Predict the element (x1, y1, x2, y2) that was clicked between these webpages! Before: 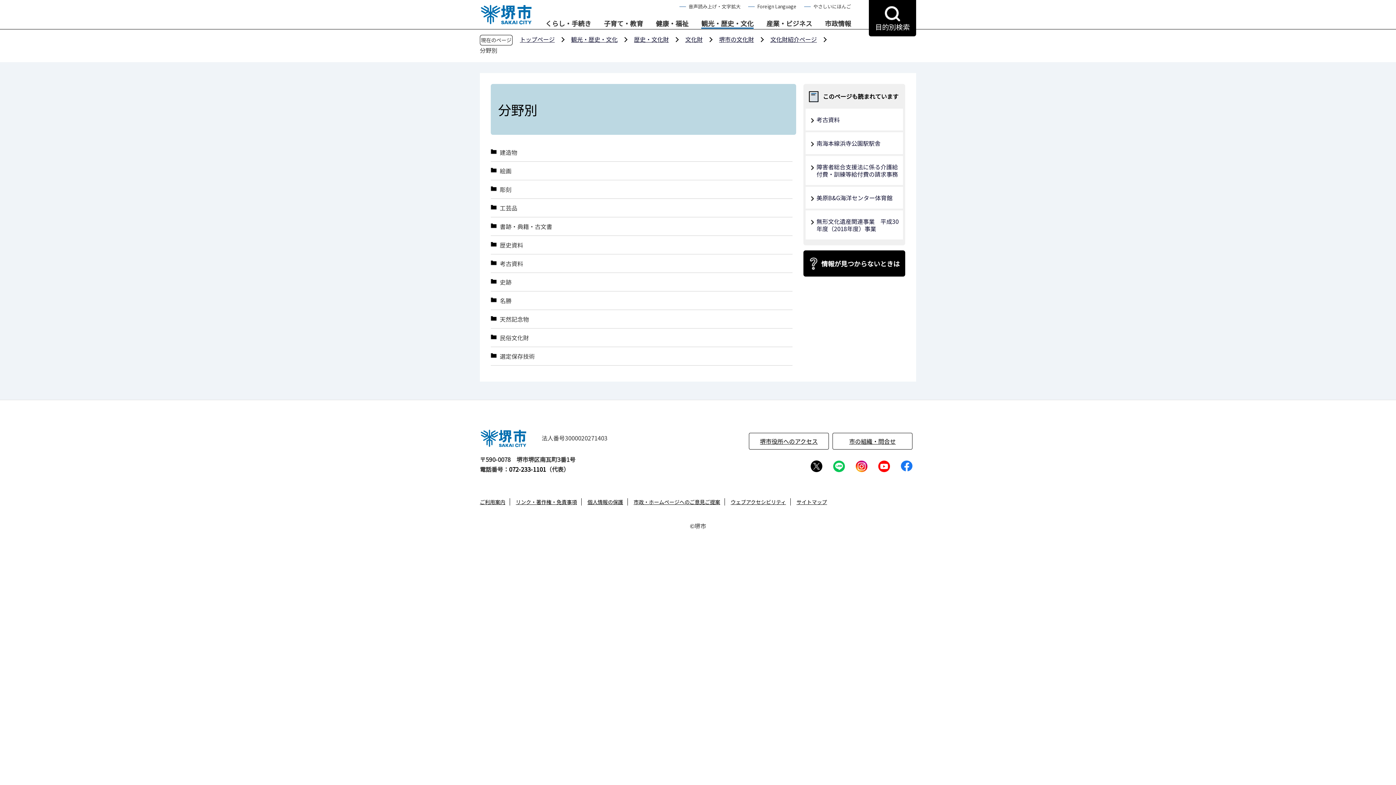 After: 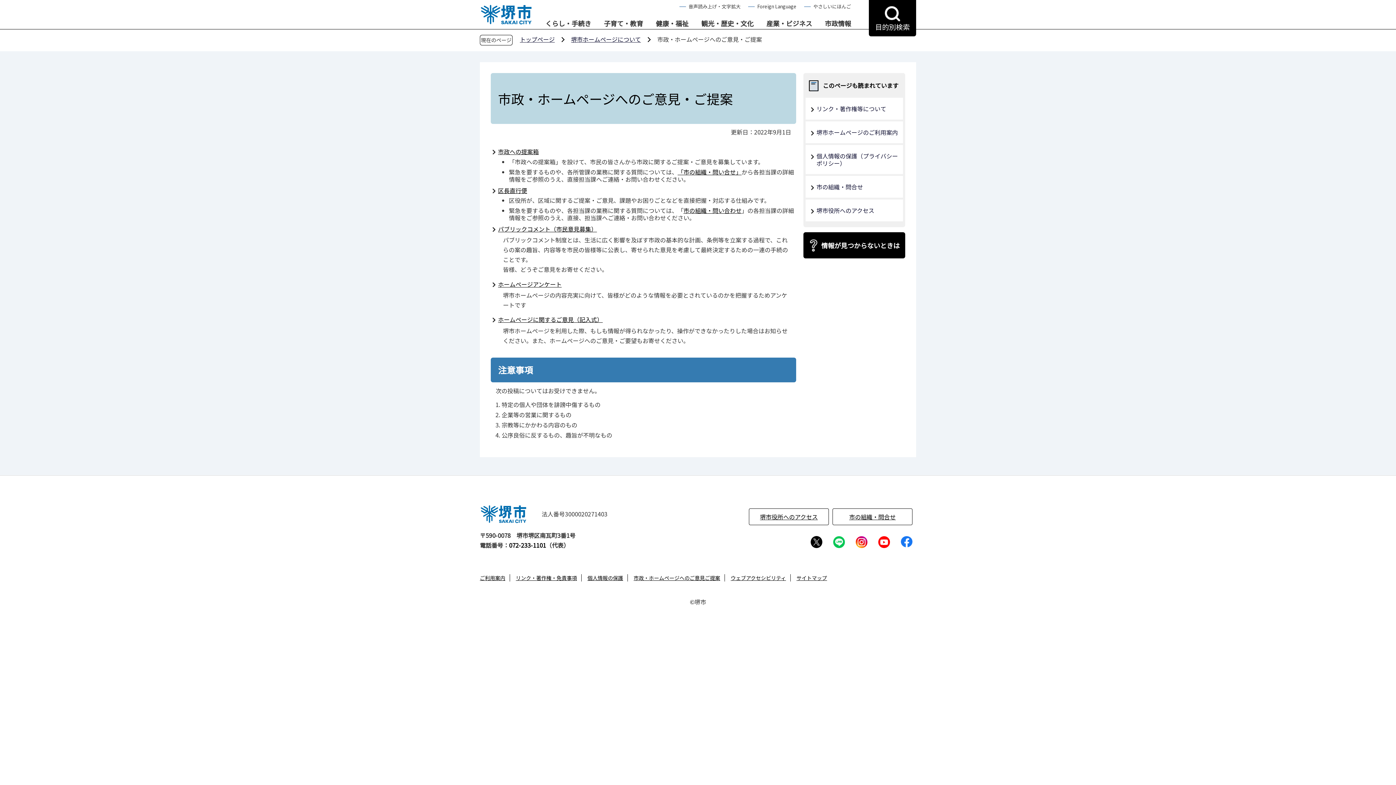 Action: label: 市政・ホームページへのご意見ご提案 bbox: (633, 498, 720, 505)